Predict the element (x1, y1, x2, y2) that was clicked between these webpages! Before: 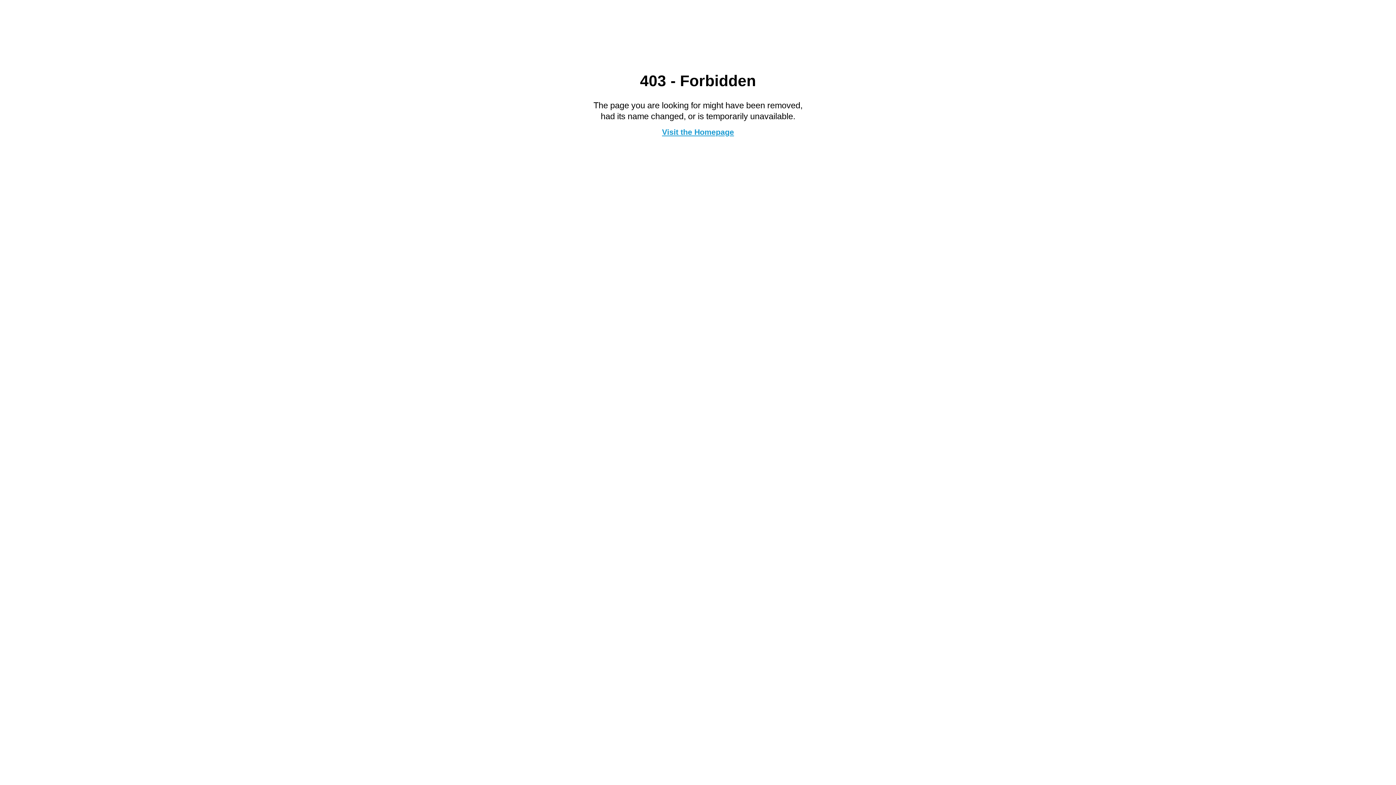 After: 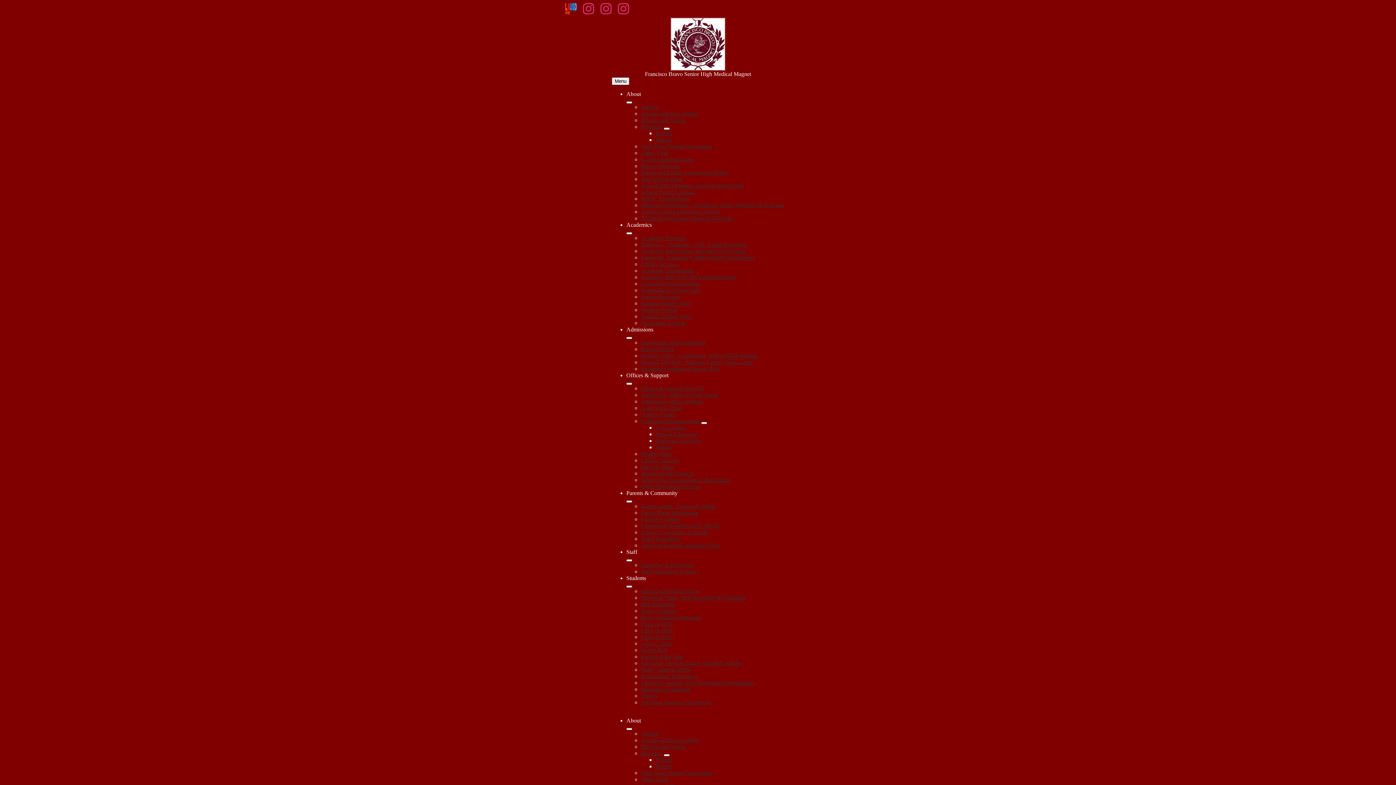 Action: label: Visit the Homepage bbox: (662, 127, 734, 136)